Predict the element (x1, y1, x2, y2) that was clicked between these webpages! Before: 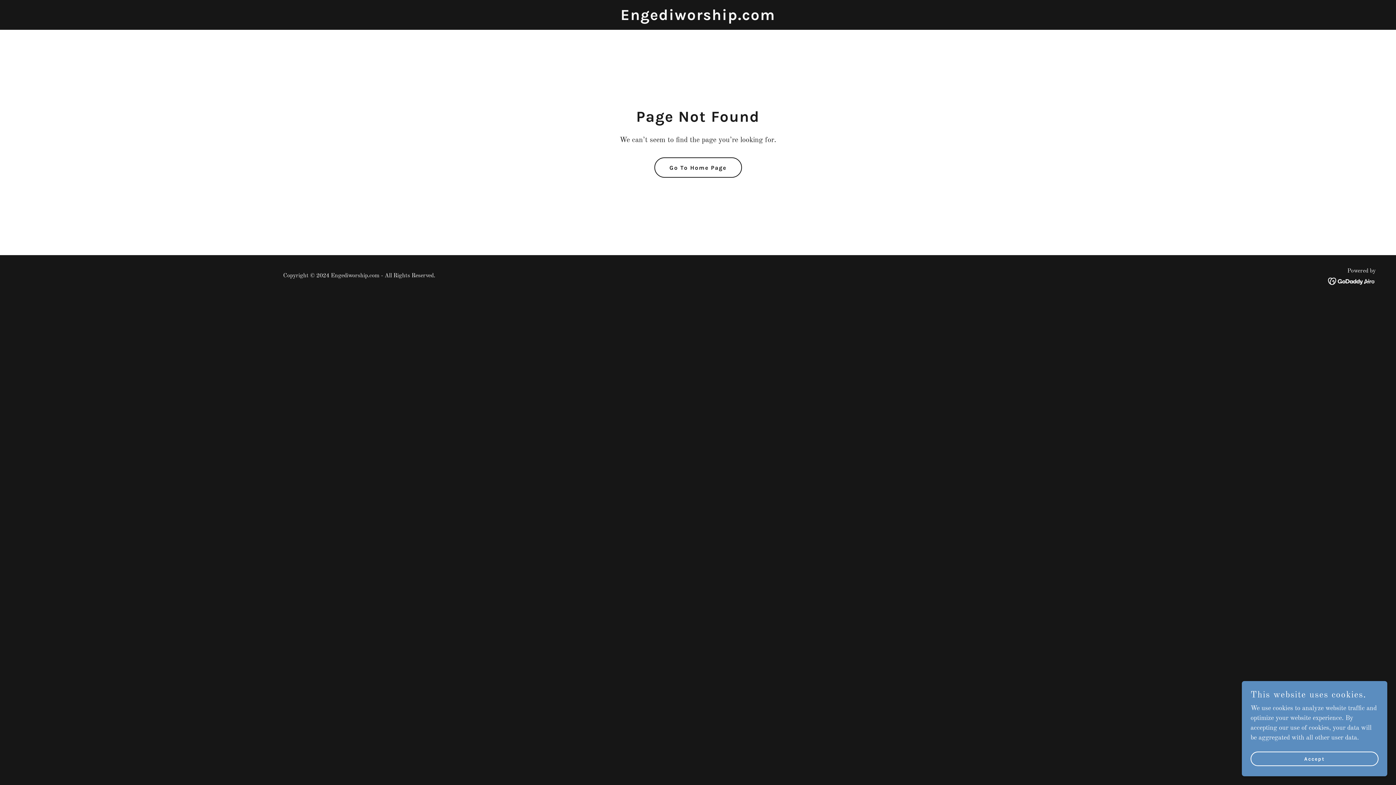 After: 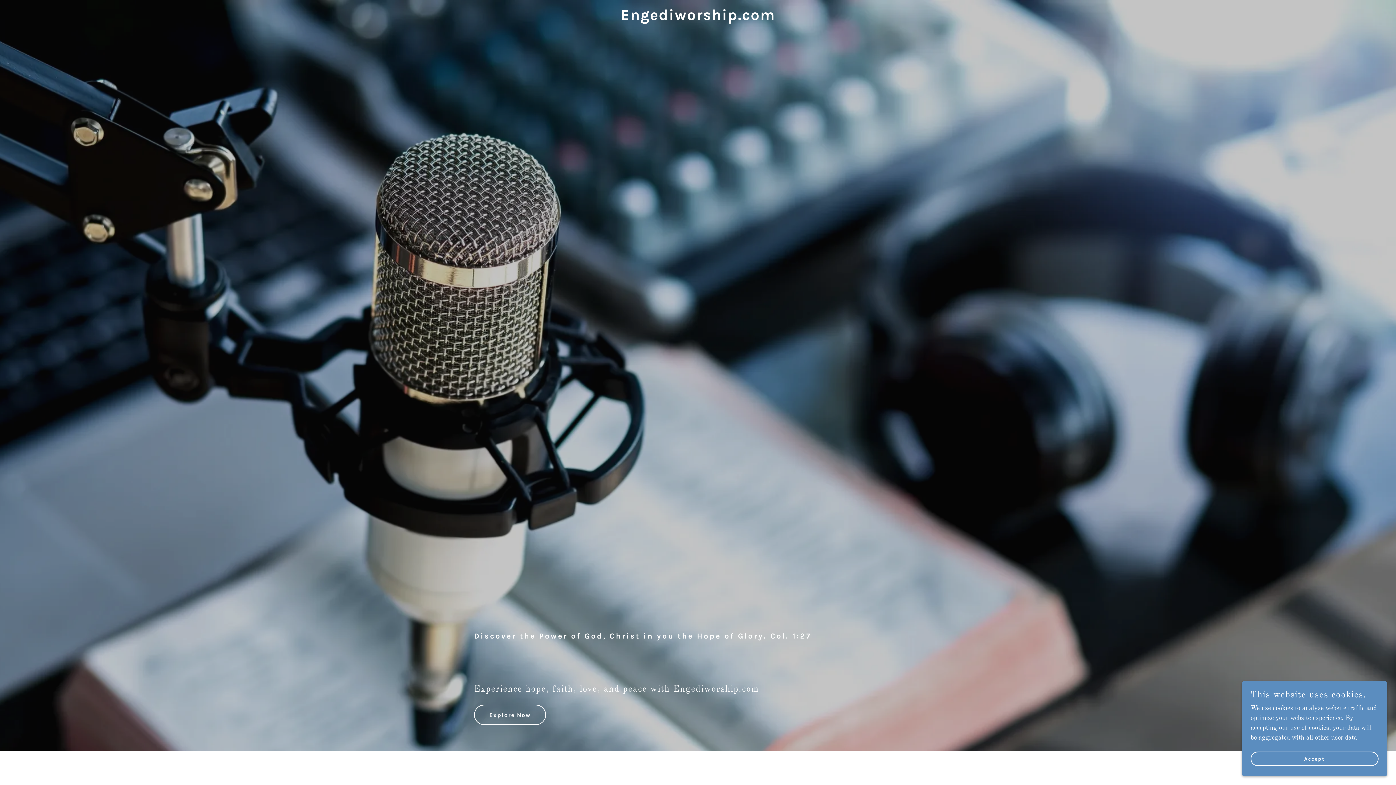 Action: bbox: (482, 14, 913, 21) label: Engediworship.com